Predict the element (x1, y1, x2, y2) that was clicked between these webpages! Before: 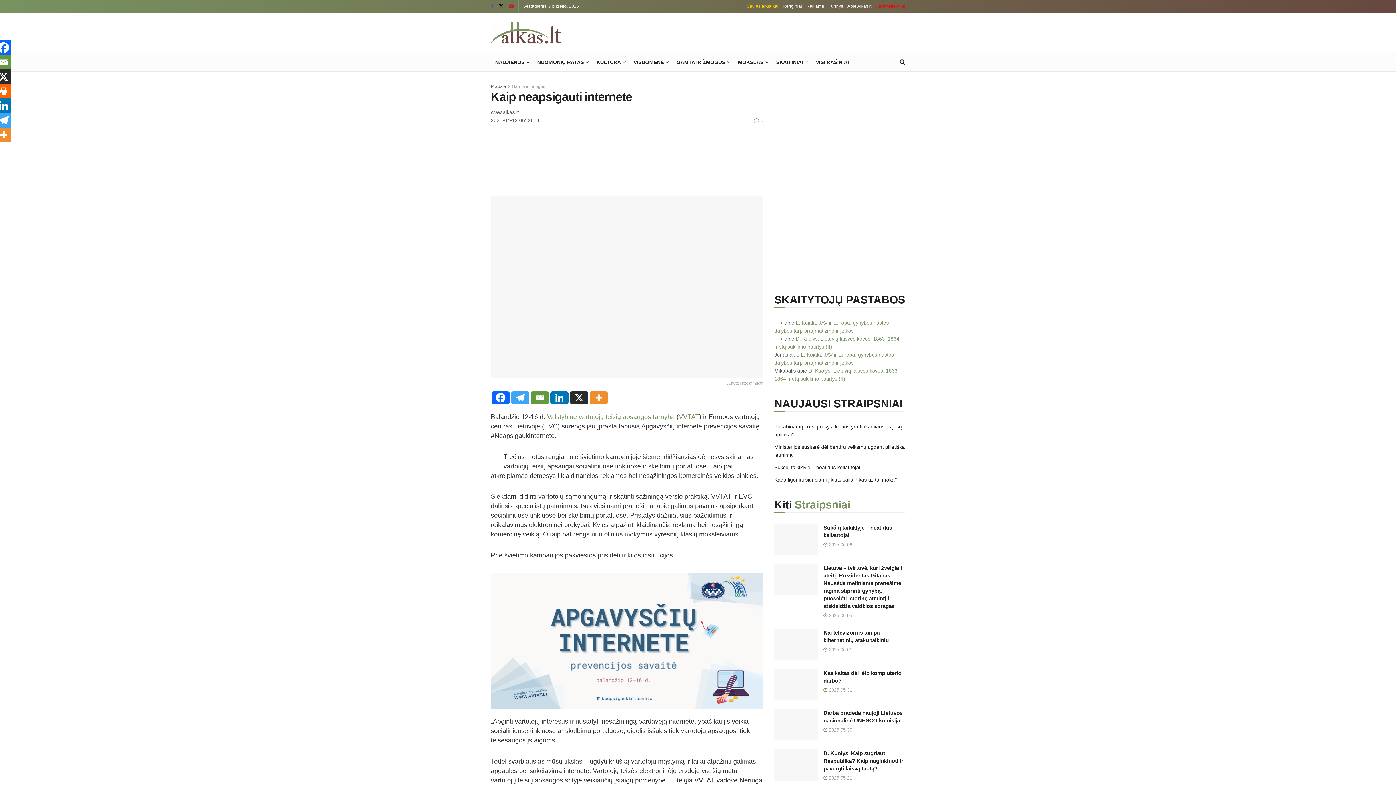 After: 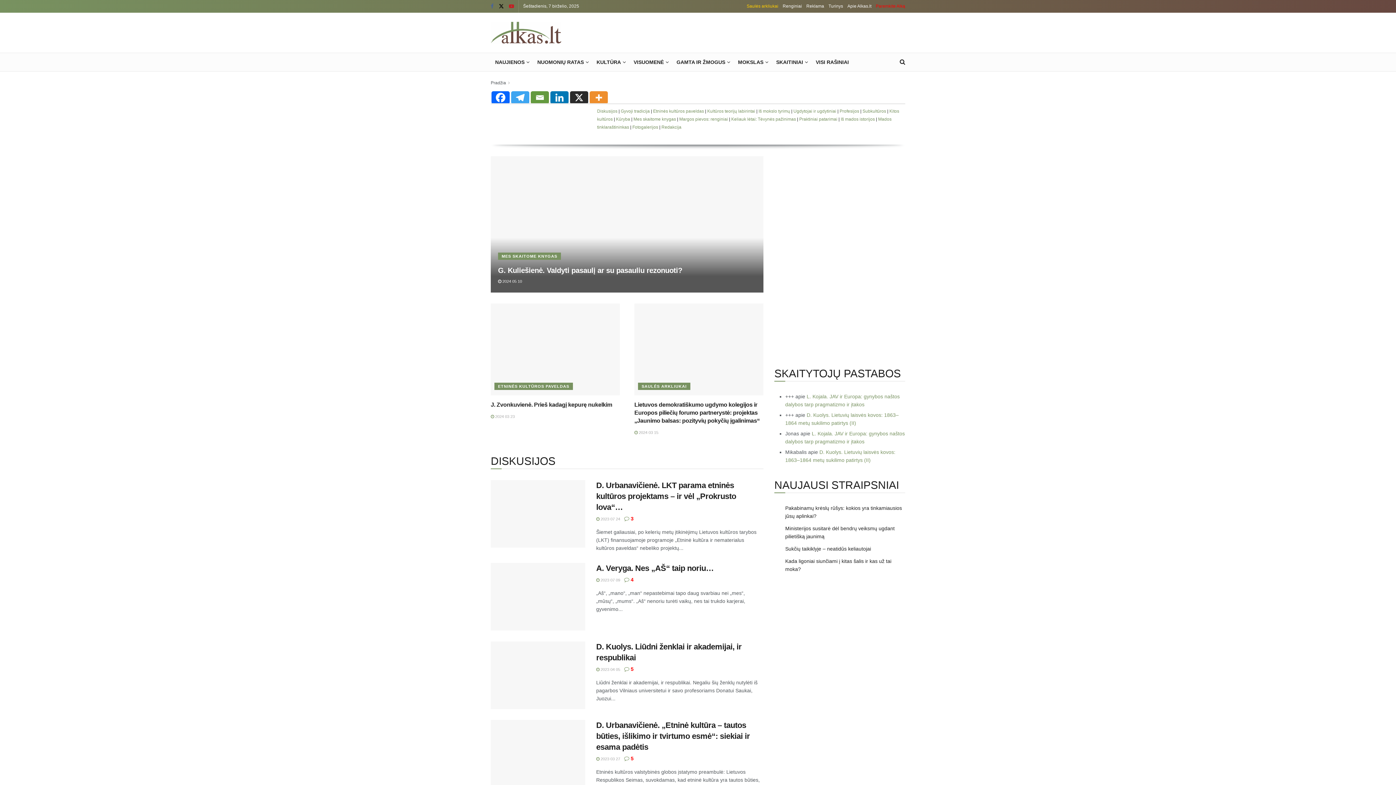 Action: bbox: (746, 0, 778, 12) label: Saulės arkliukai